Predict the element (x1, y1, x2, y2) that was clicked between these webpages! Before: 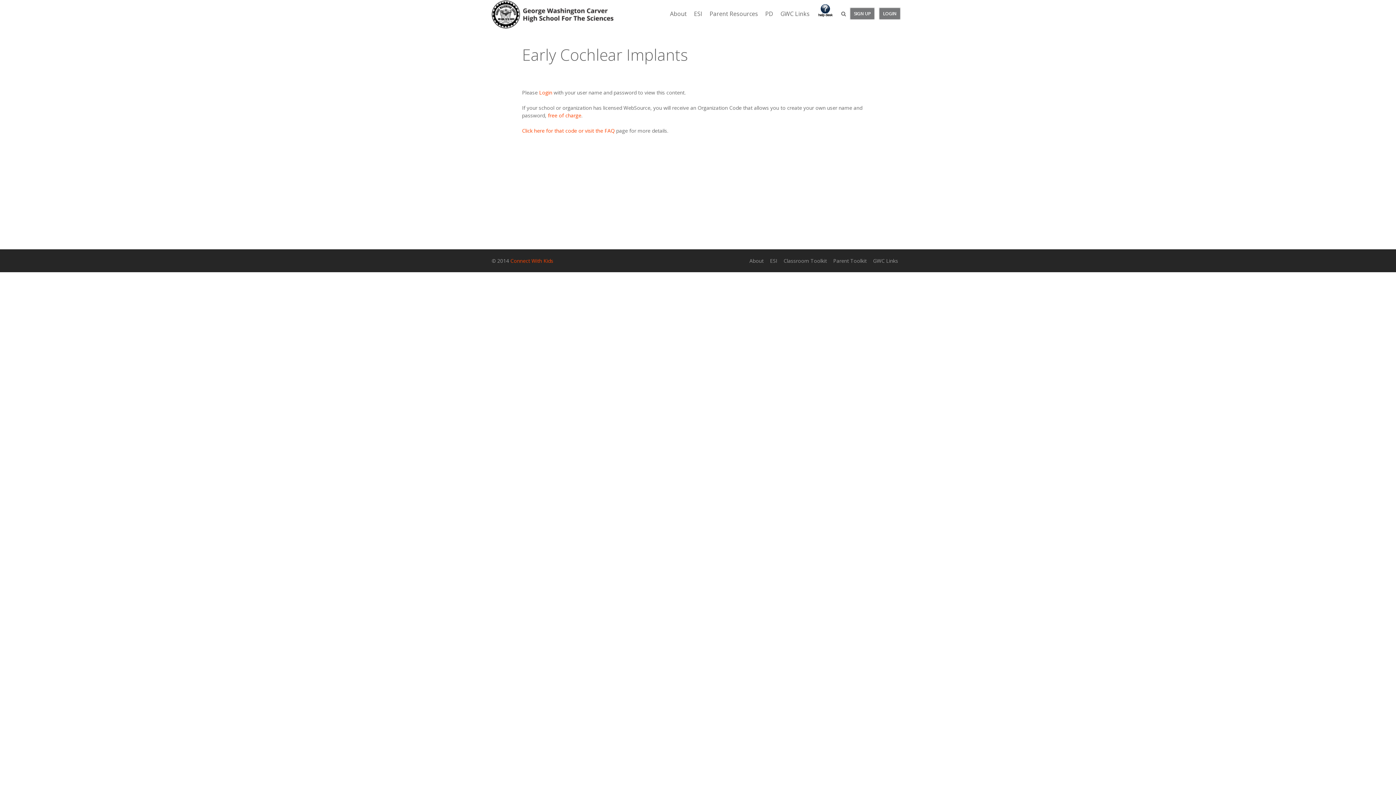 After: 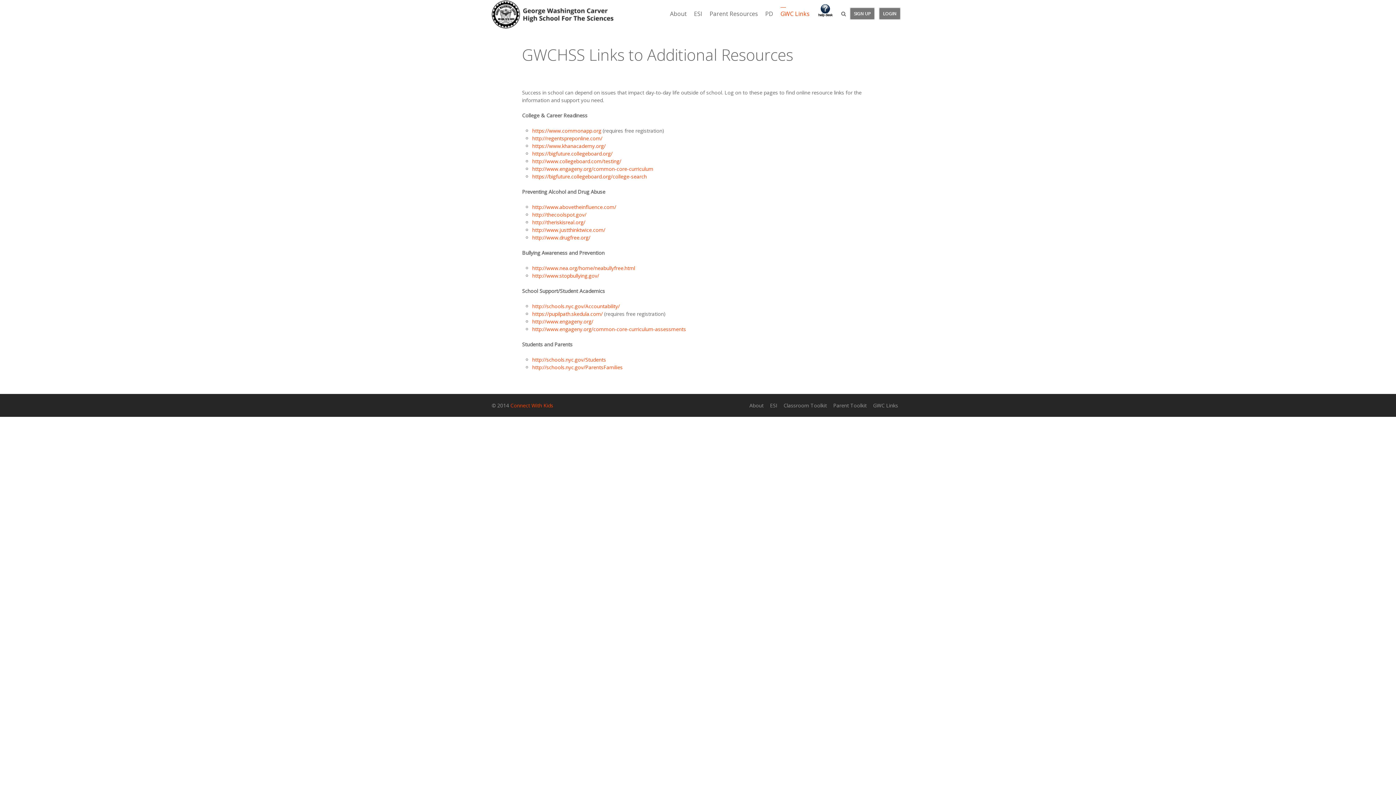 Action: bbox: (873, 257, 898, 264) label: GWC Links